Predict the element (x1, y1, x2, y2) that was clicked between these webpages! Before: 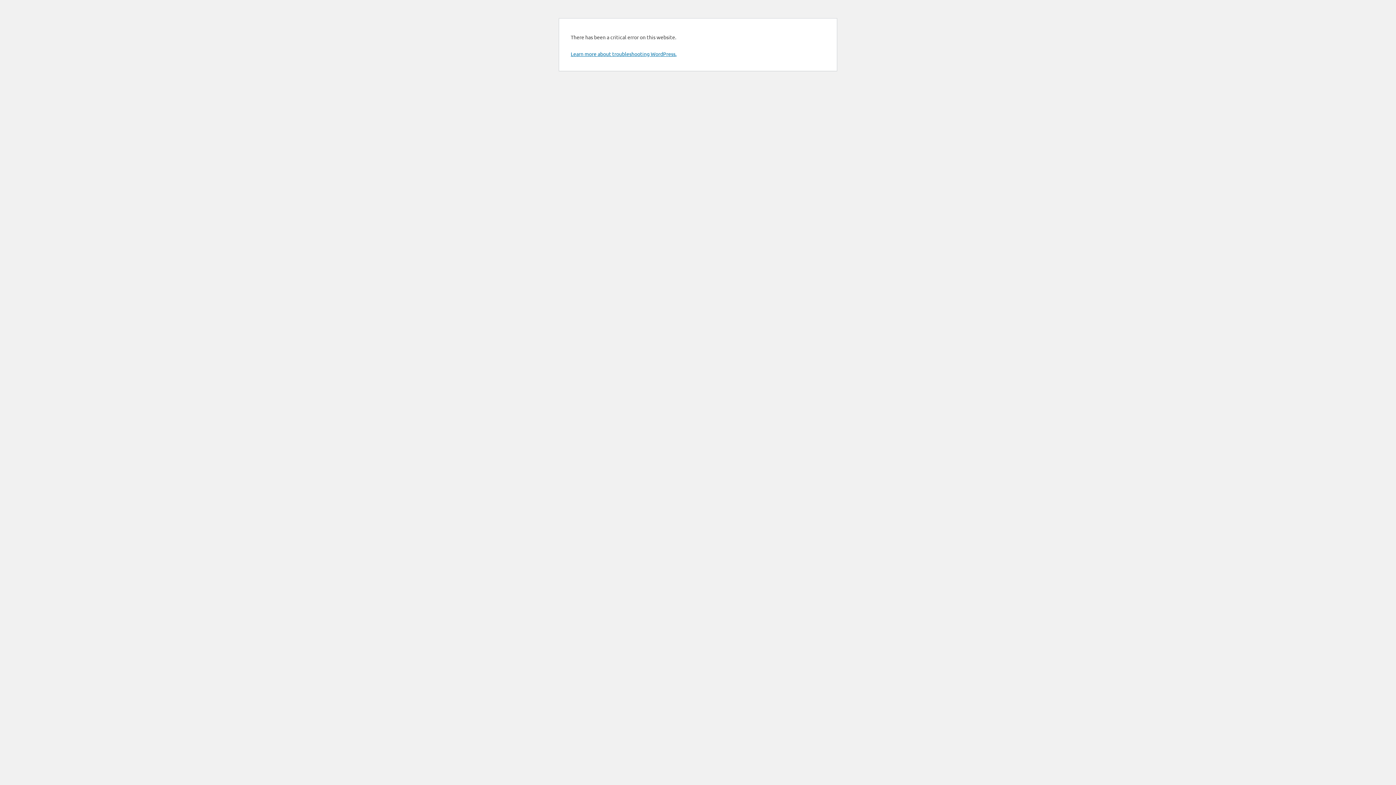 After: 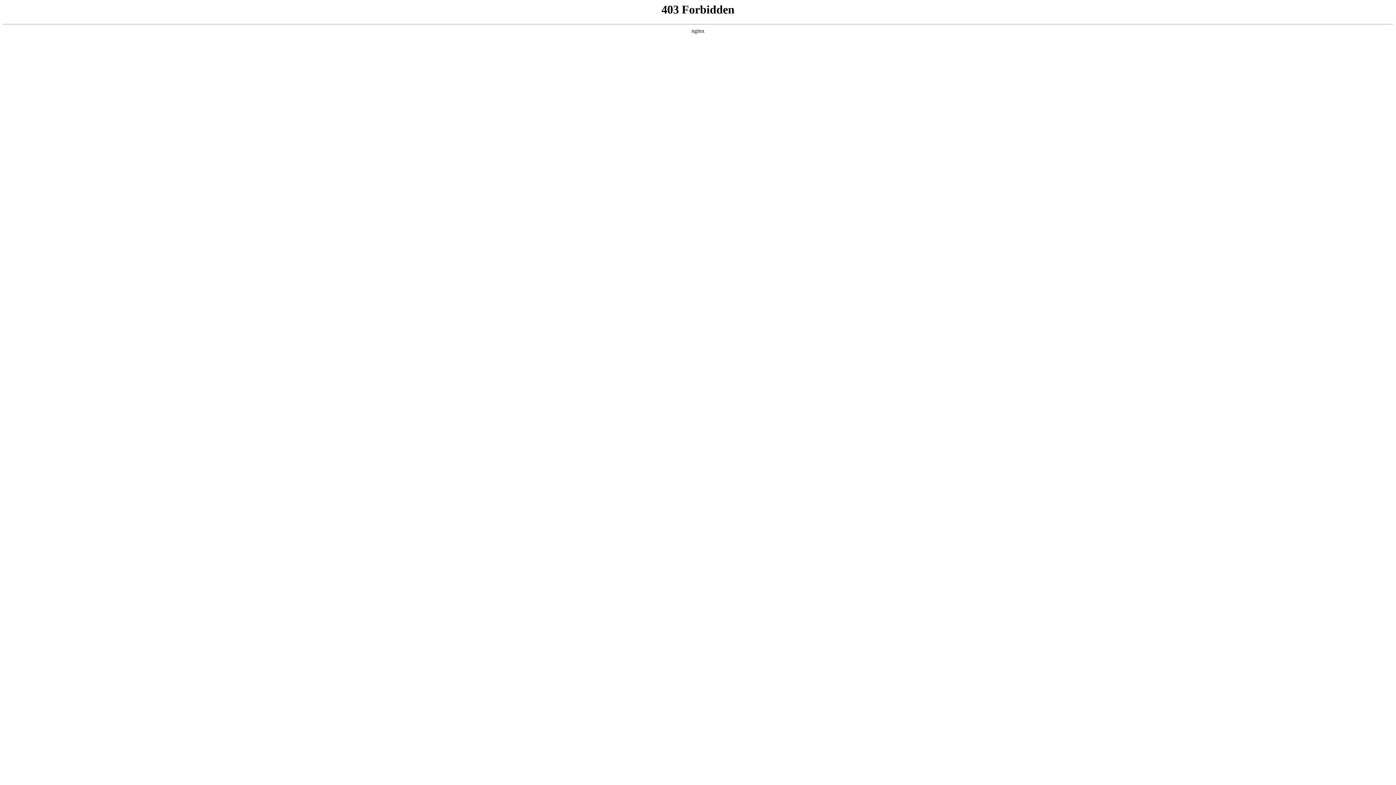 Action: bbox: (570, 50, 676, 57) label: Learn more about troubleshooting WordPress.